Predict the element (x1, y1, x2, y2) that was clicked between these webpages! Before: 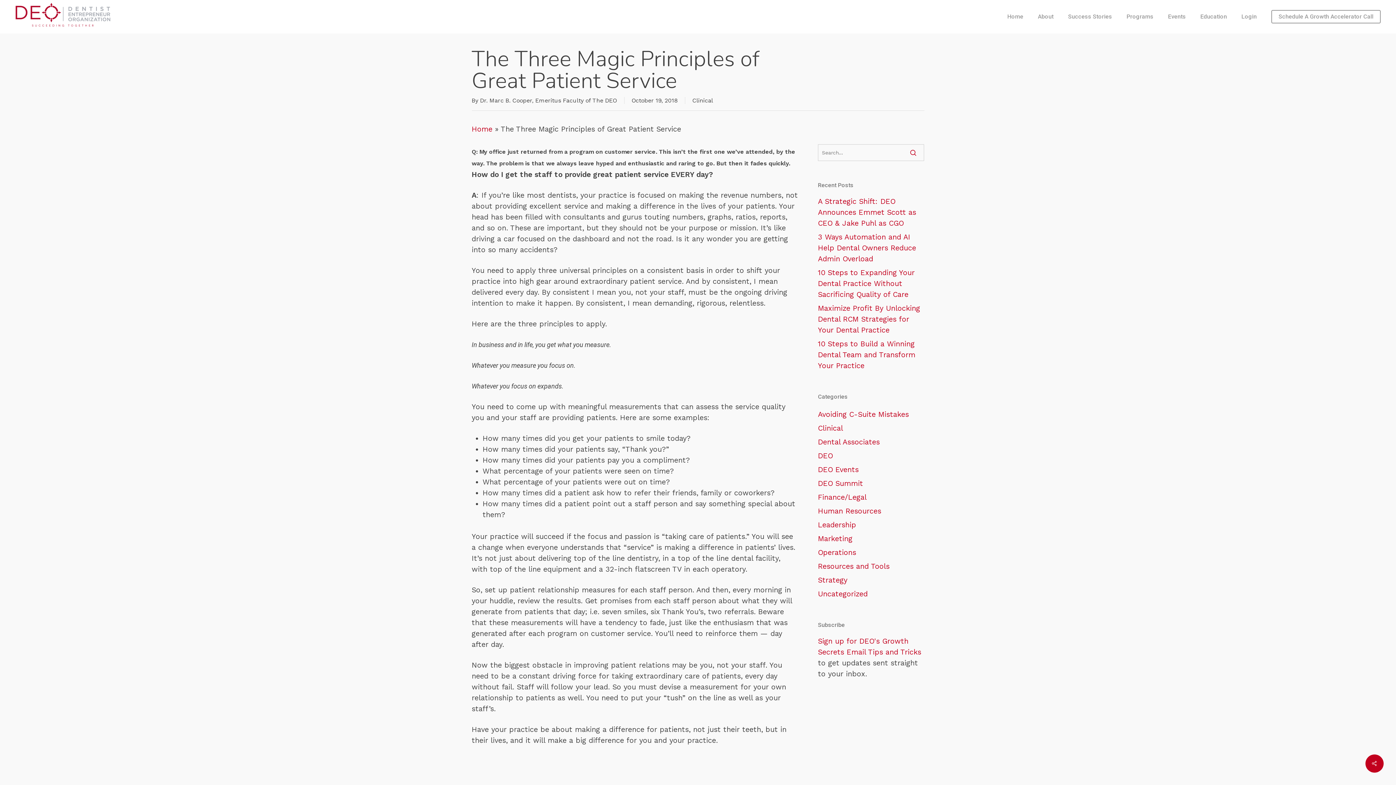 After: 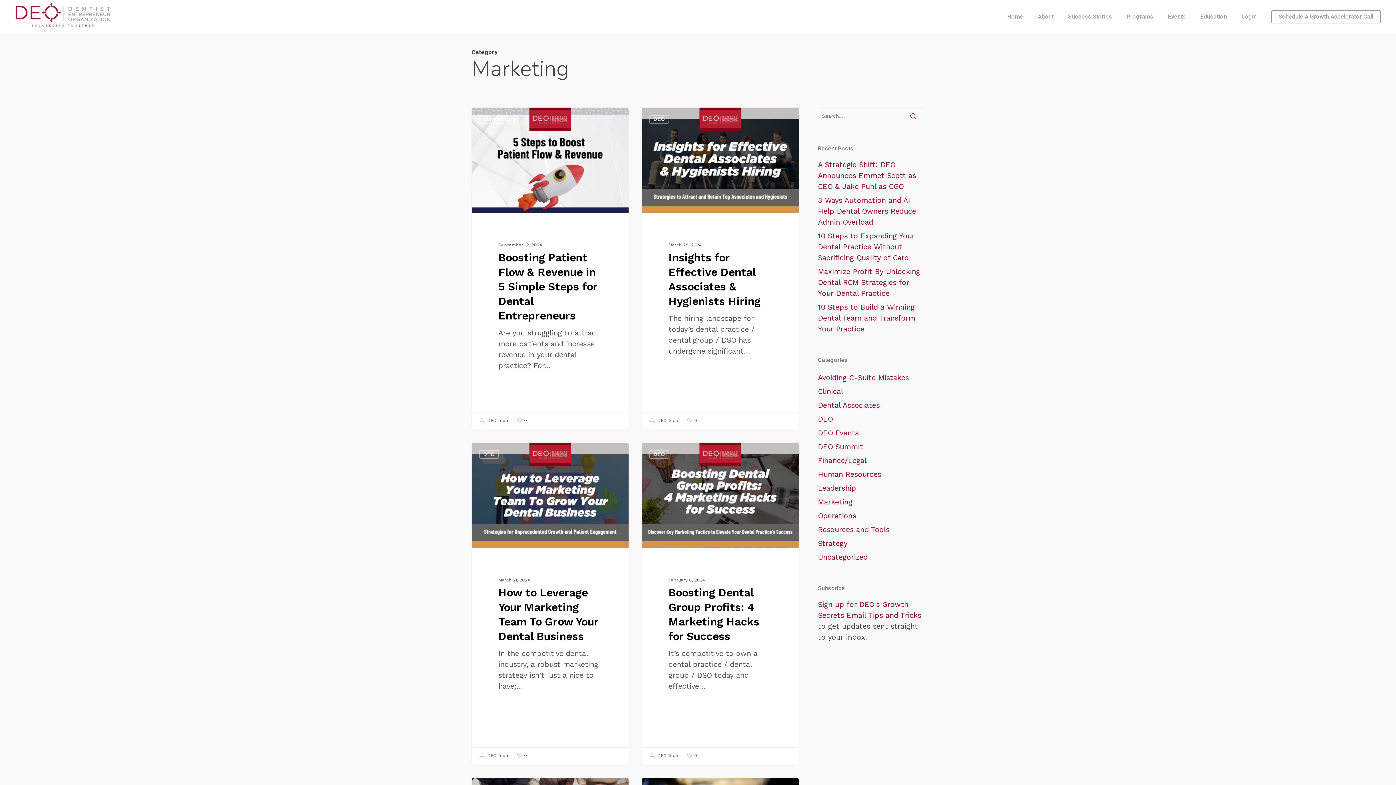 Action: bbox: (818, 533, 924, 544) label: Marketing